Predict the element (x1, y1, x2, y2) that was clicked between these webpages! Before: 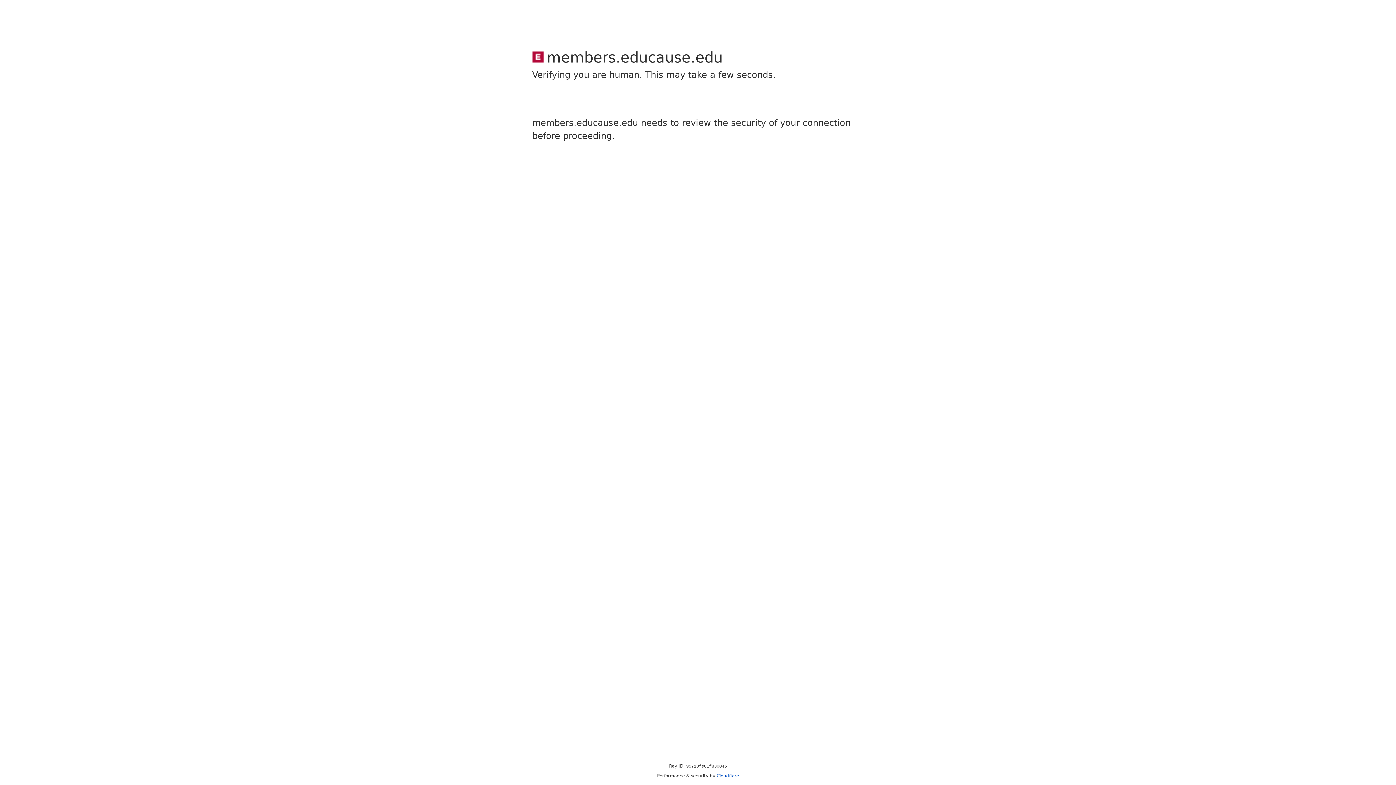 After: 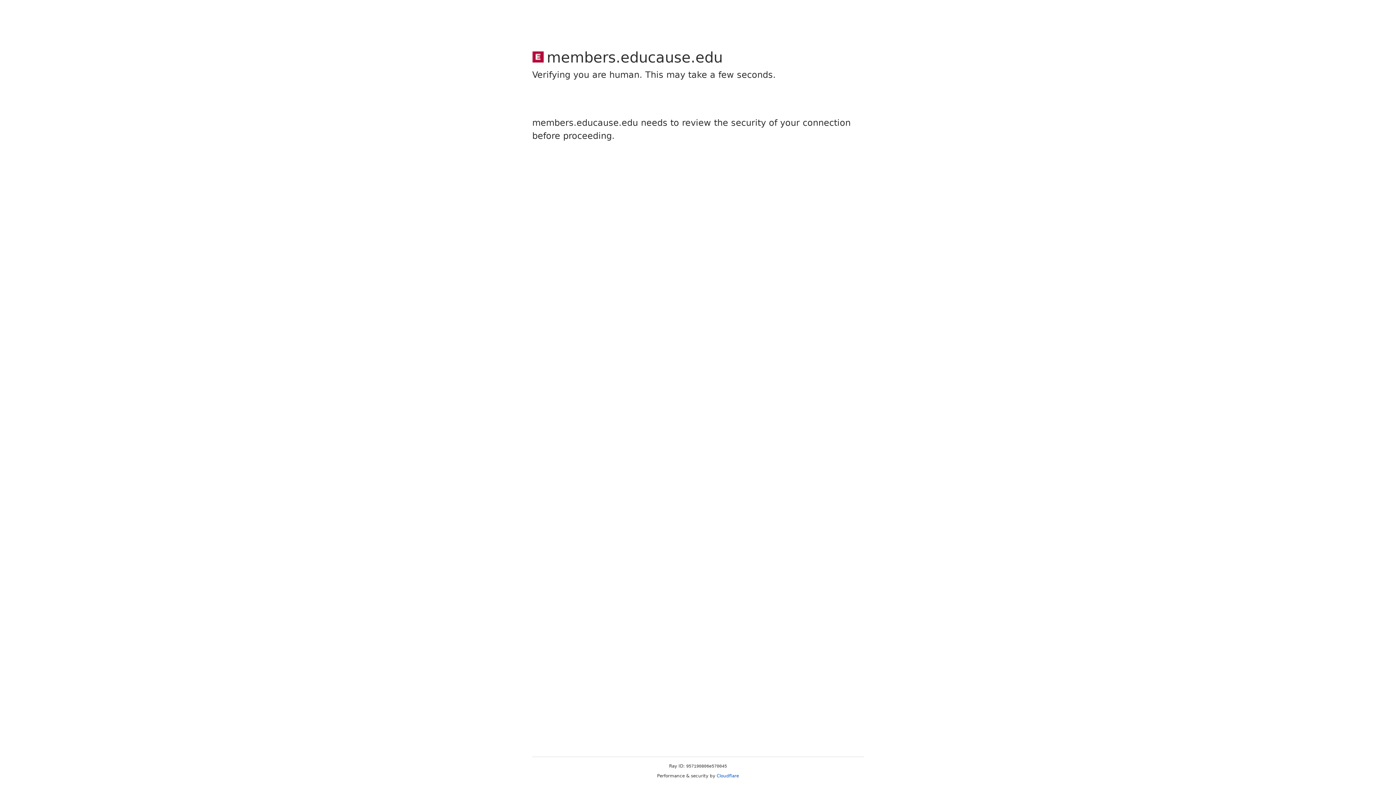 Action: label: Cloudflare bbox: (716, 773, 739, 778)